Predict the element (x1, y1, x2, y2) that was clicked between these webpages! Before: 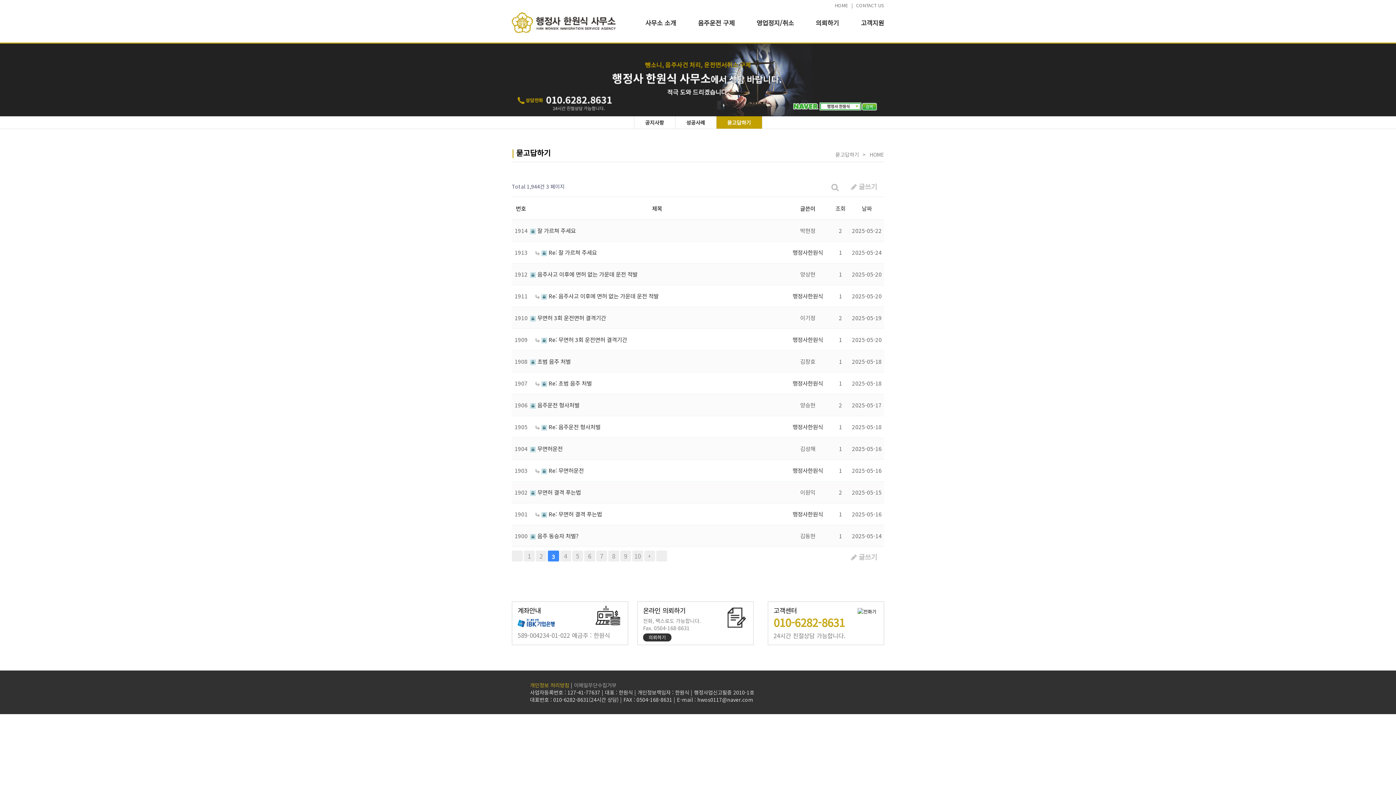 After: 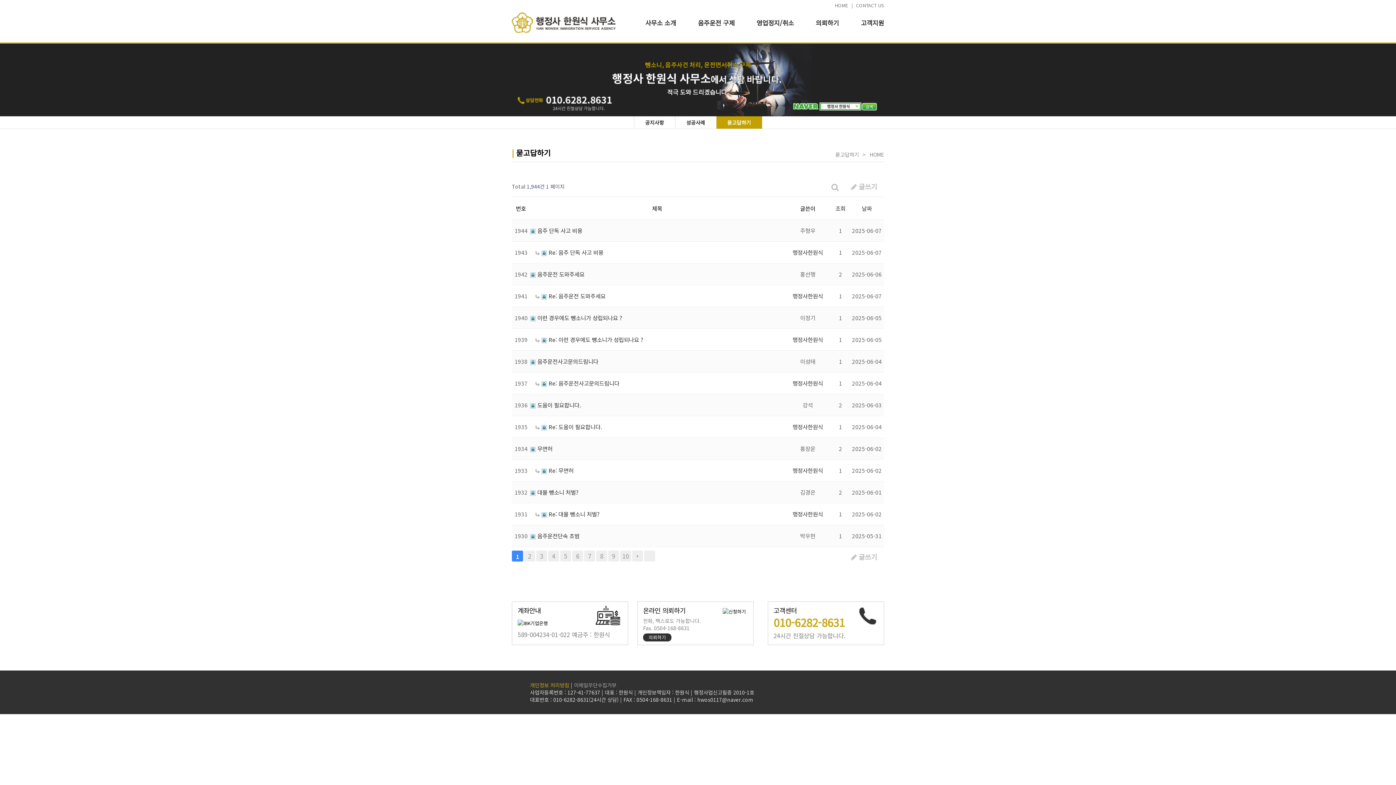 Action: label: 처음 bbox: (512, 550, 522, 561)